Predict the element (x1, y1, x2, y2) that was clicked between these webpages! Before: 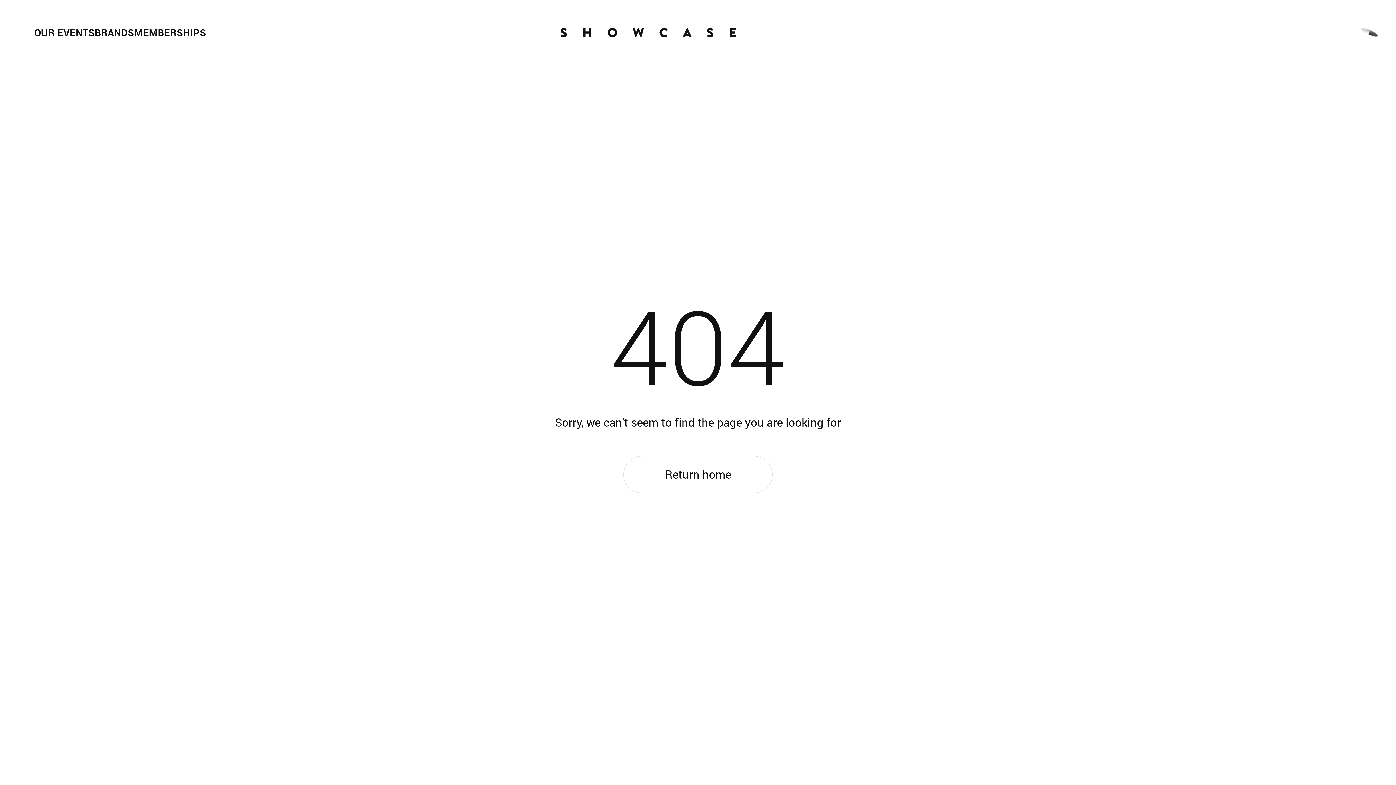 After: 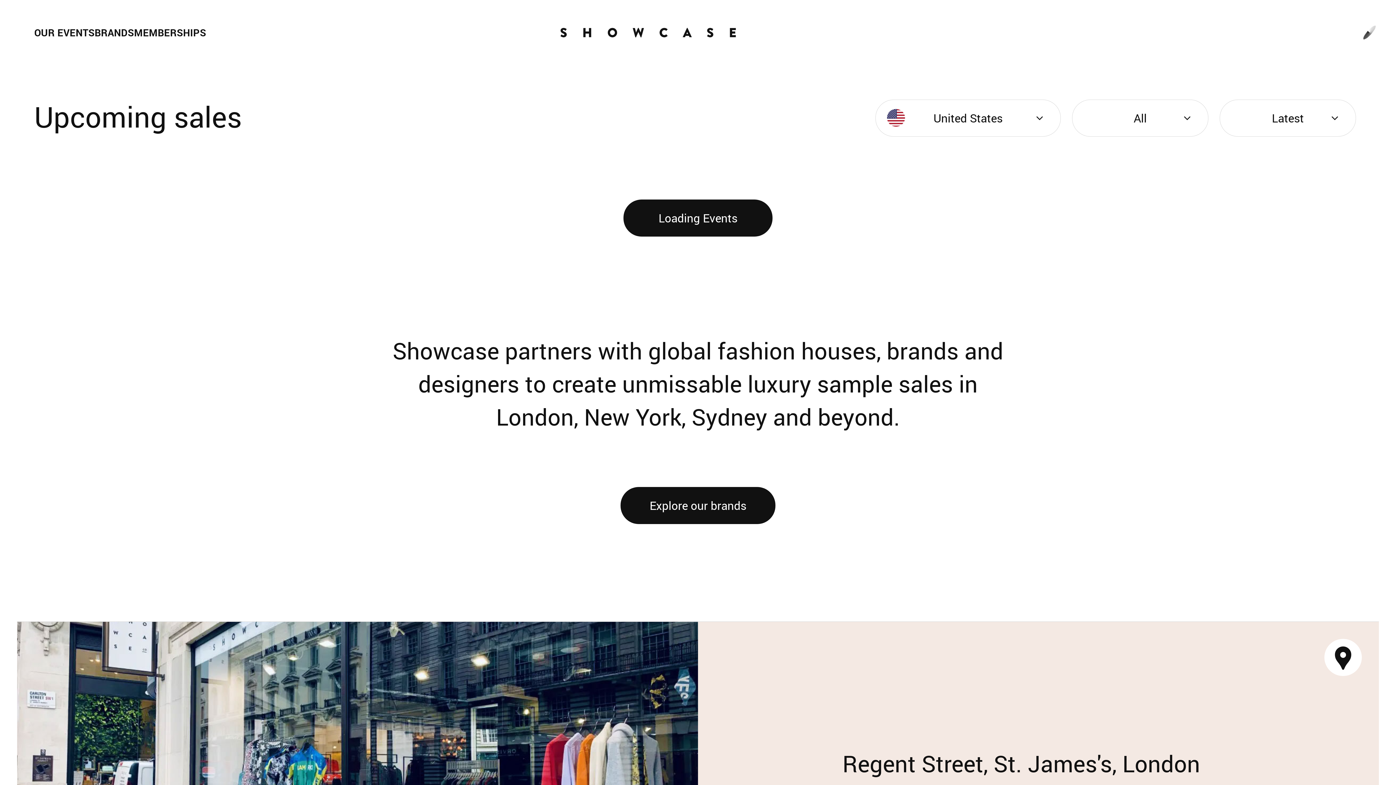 Action: label: Return home bbox: (623, 456, 772, 493)